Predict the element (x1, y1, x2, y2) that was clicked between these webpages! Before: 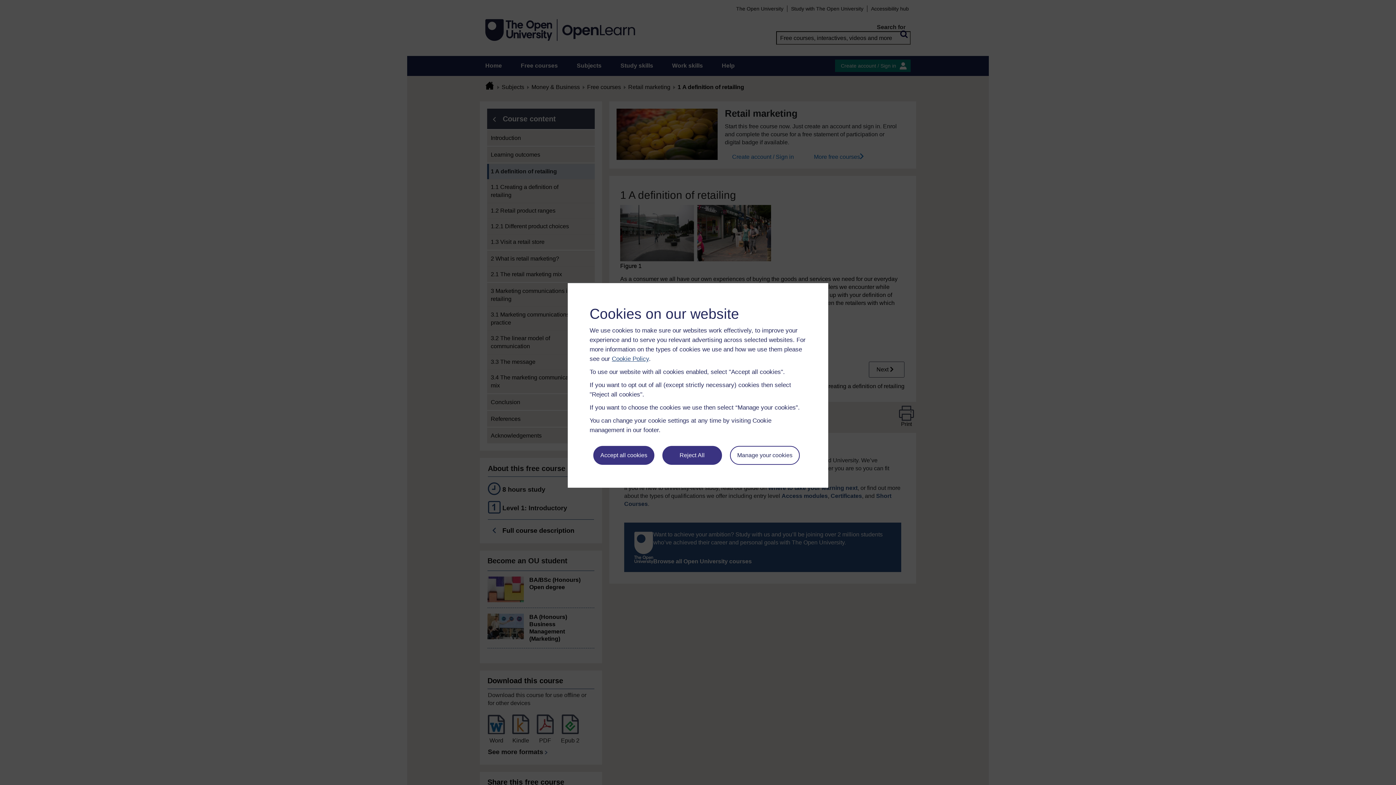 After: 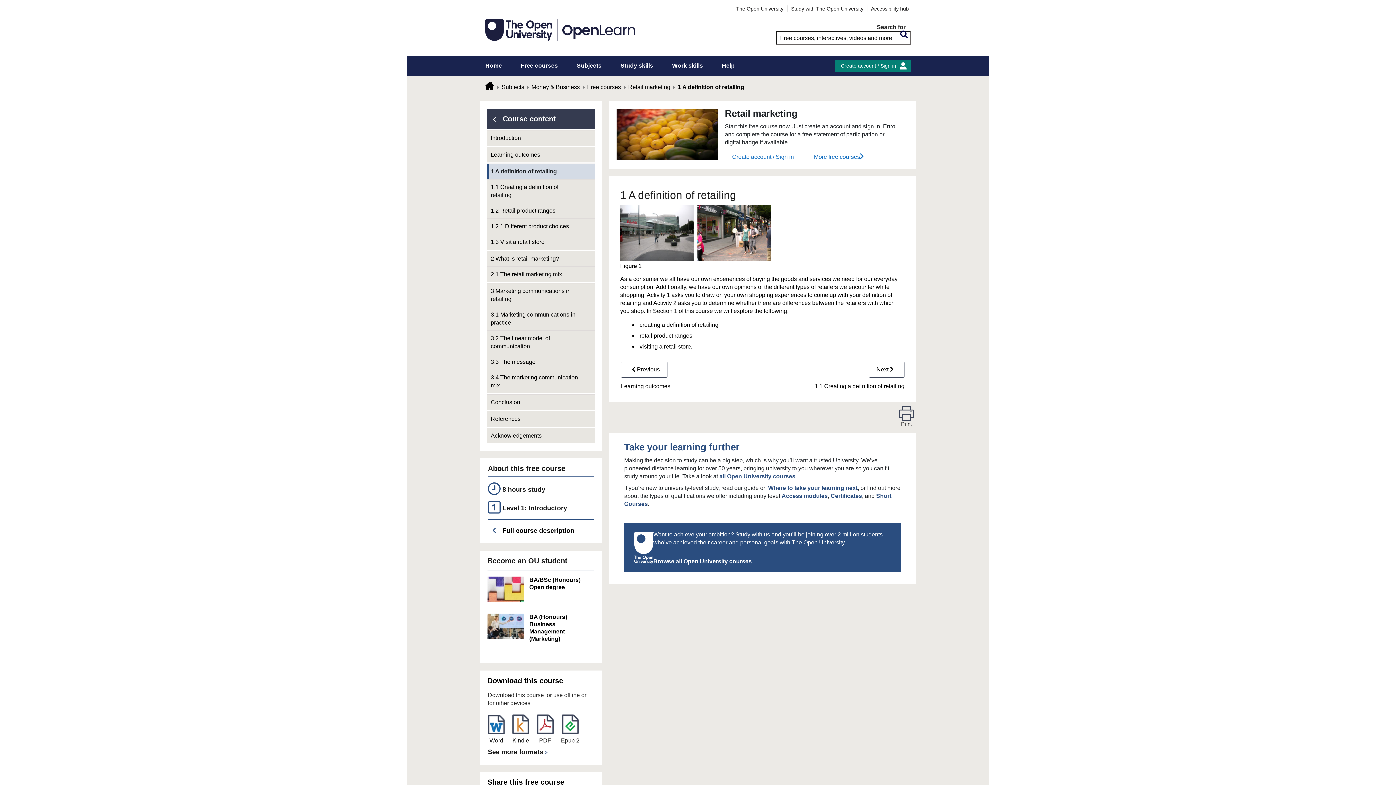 Action: bbox: (662, 446, 722, 465) label: Reject All